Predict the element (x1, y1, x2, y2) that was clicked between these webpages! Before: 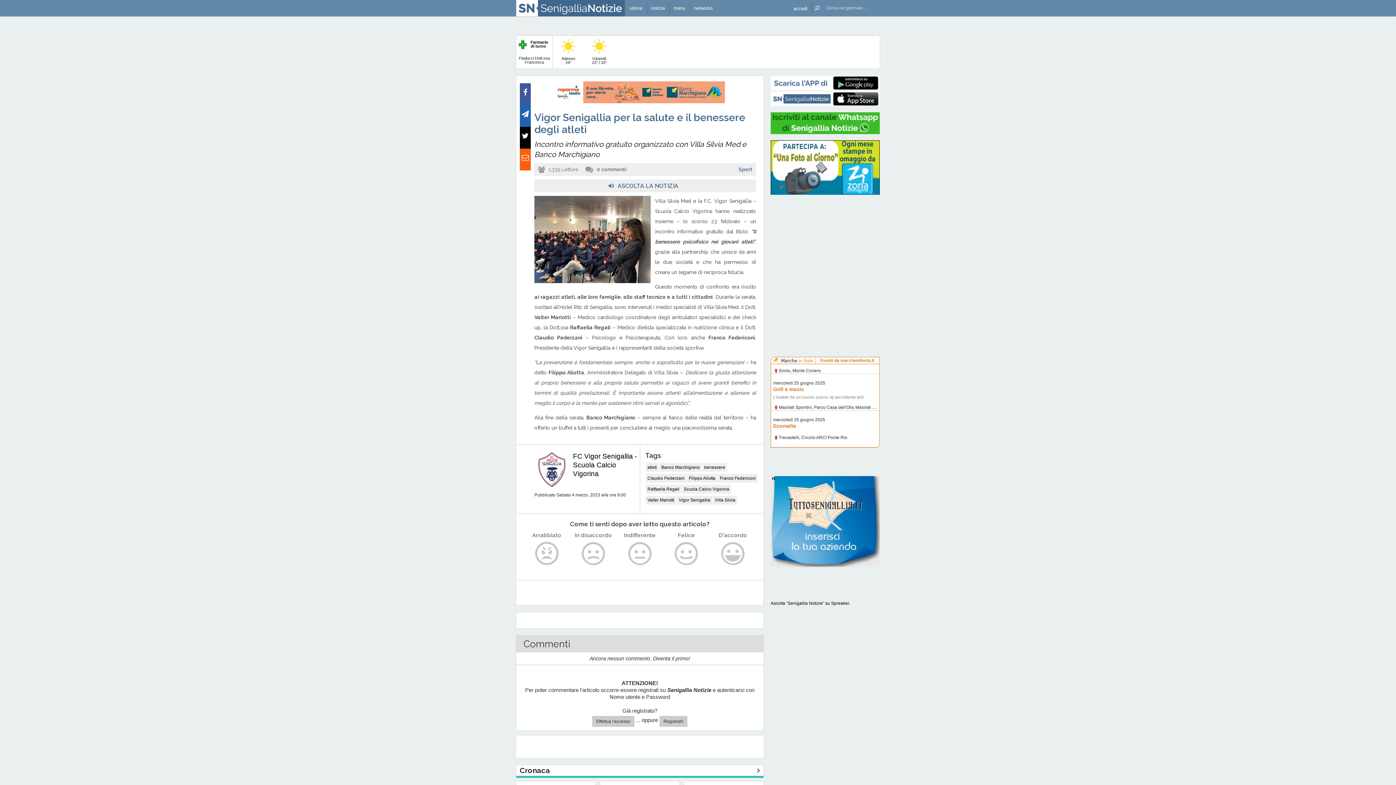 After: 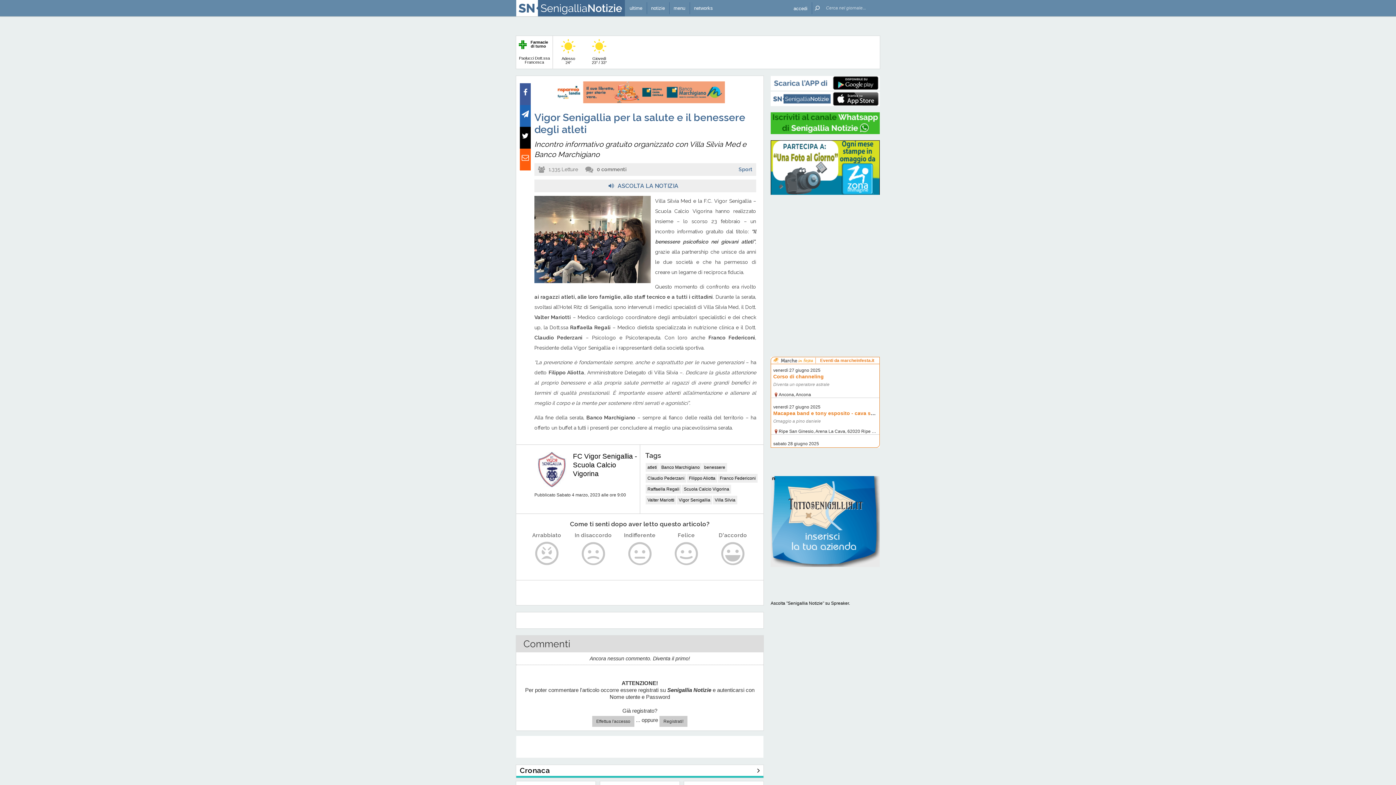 Action: bbox: (520, 126, 530, 137)